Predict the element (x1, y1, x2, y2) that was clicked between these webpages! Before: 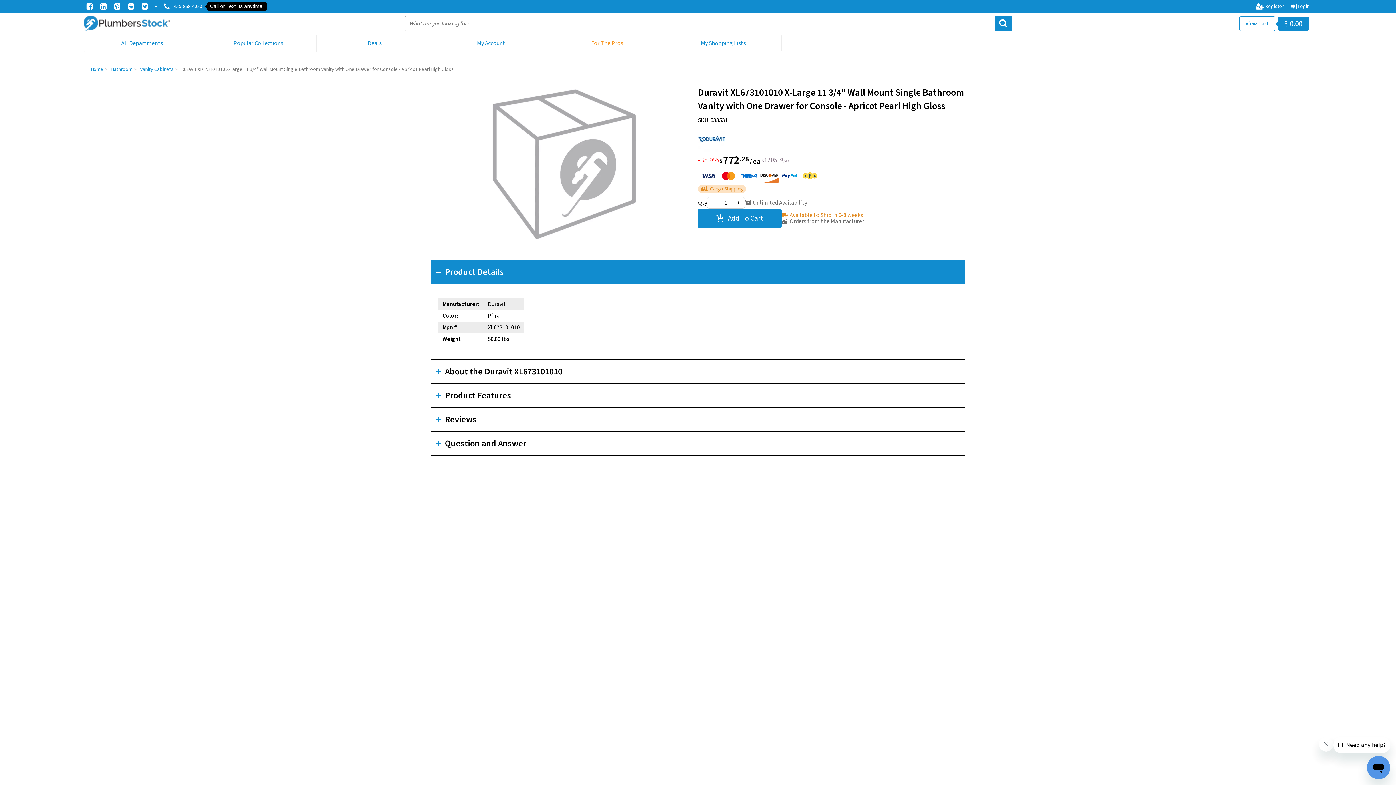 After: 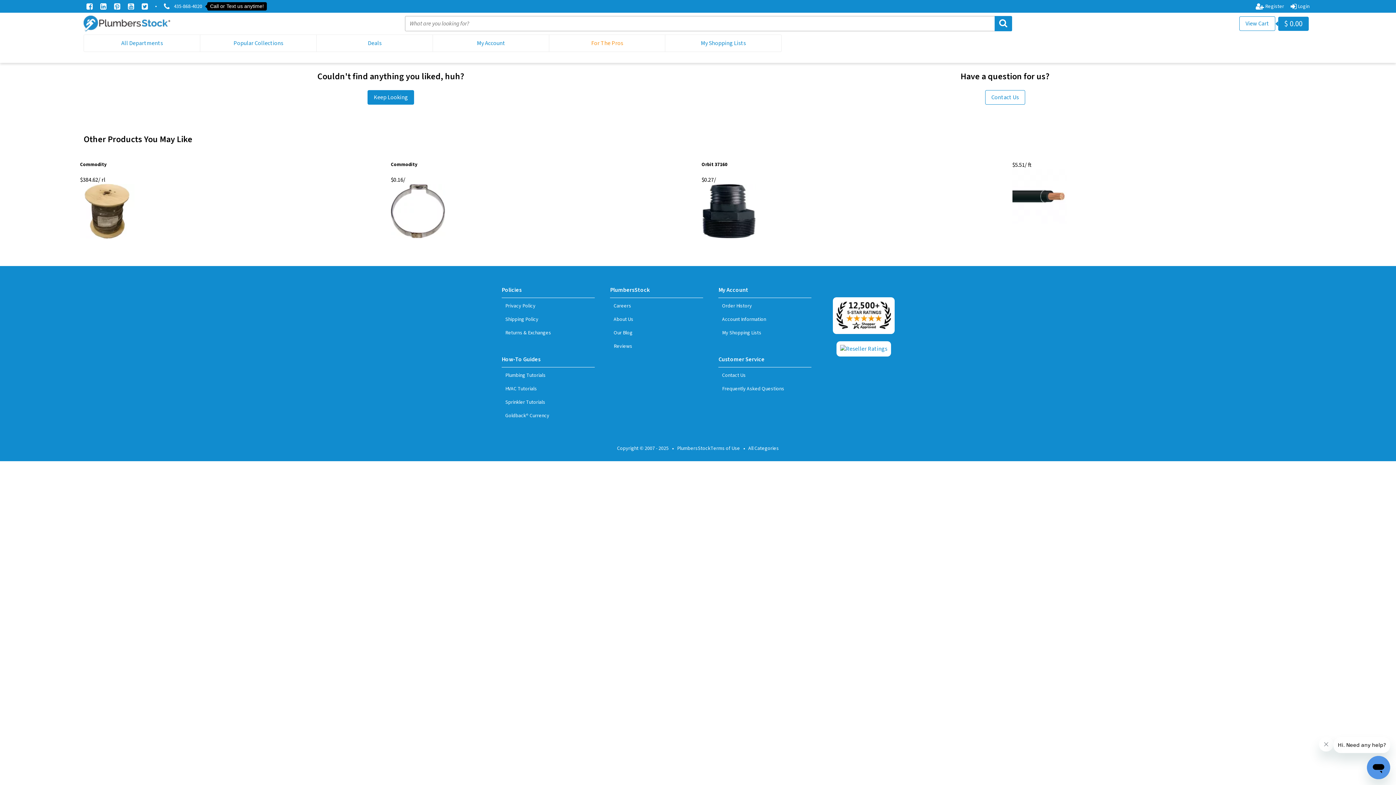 Action: label: View Cart bbox: (1239, 16, 1275, 30)